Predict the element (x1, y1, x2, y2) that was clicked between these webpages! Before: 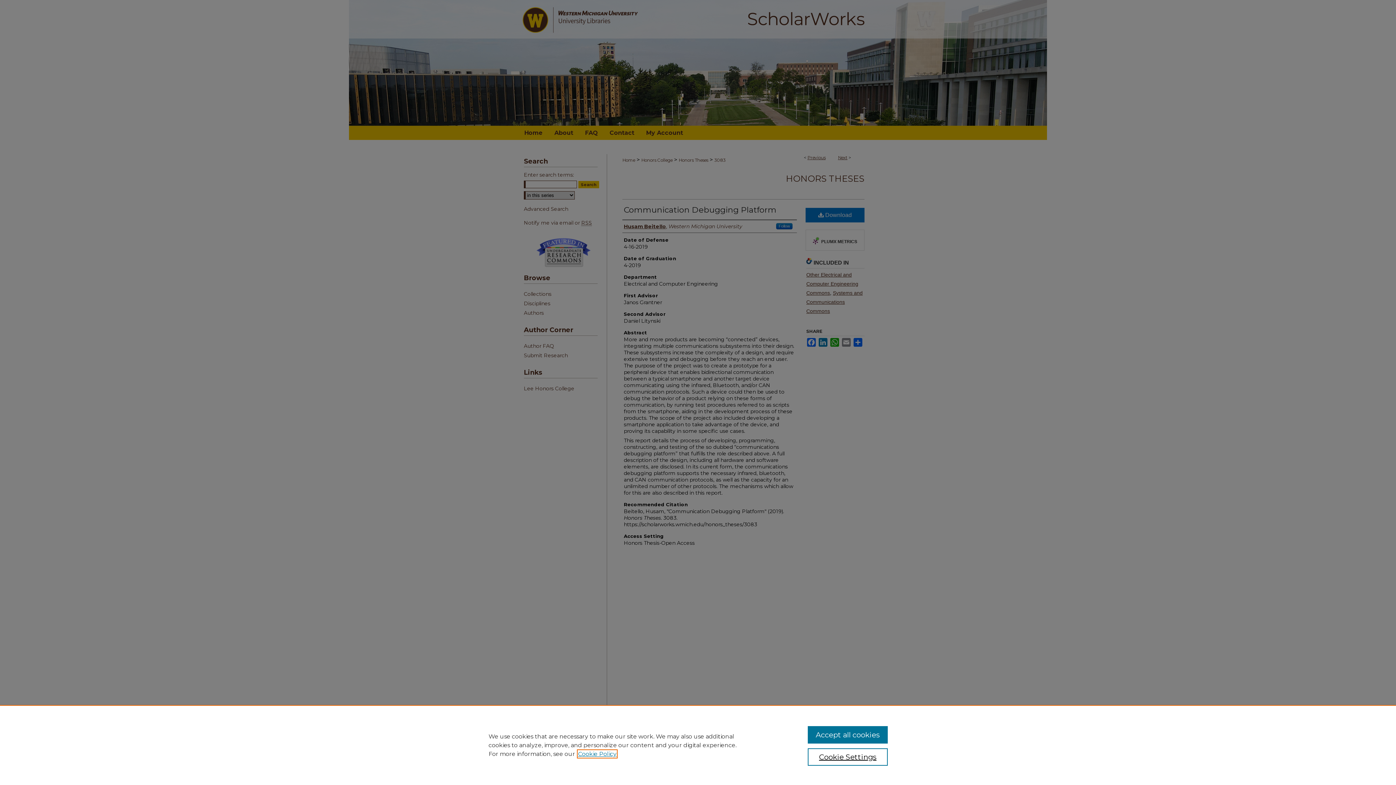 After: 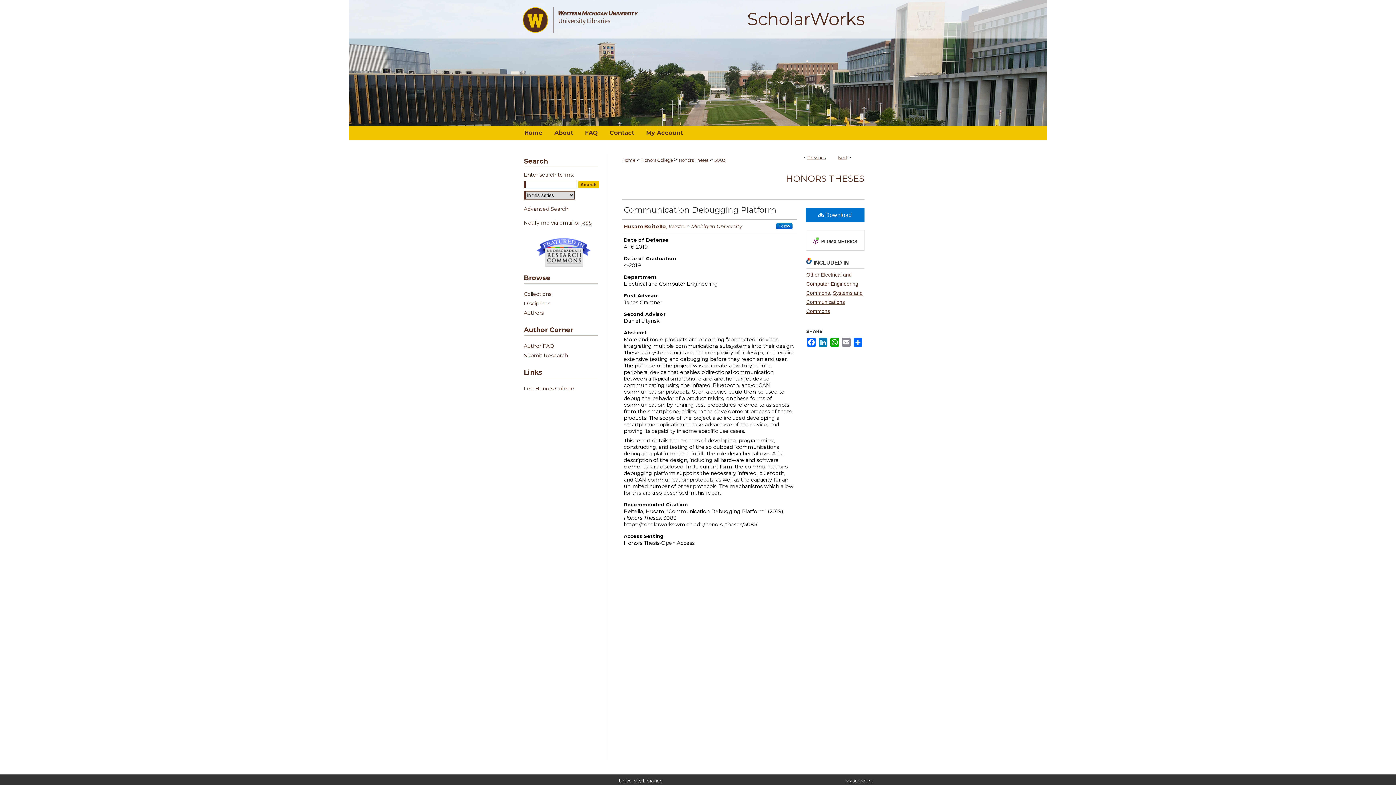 Action: bbox: (807, 726, 887, 744) label: Accept all cookies